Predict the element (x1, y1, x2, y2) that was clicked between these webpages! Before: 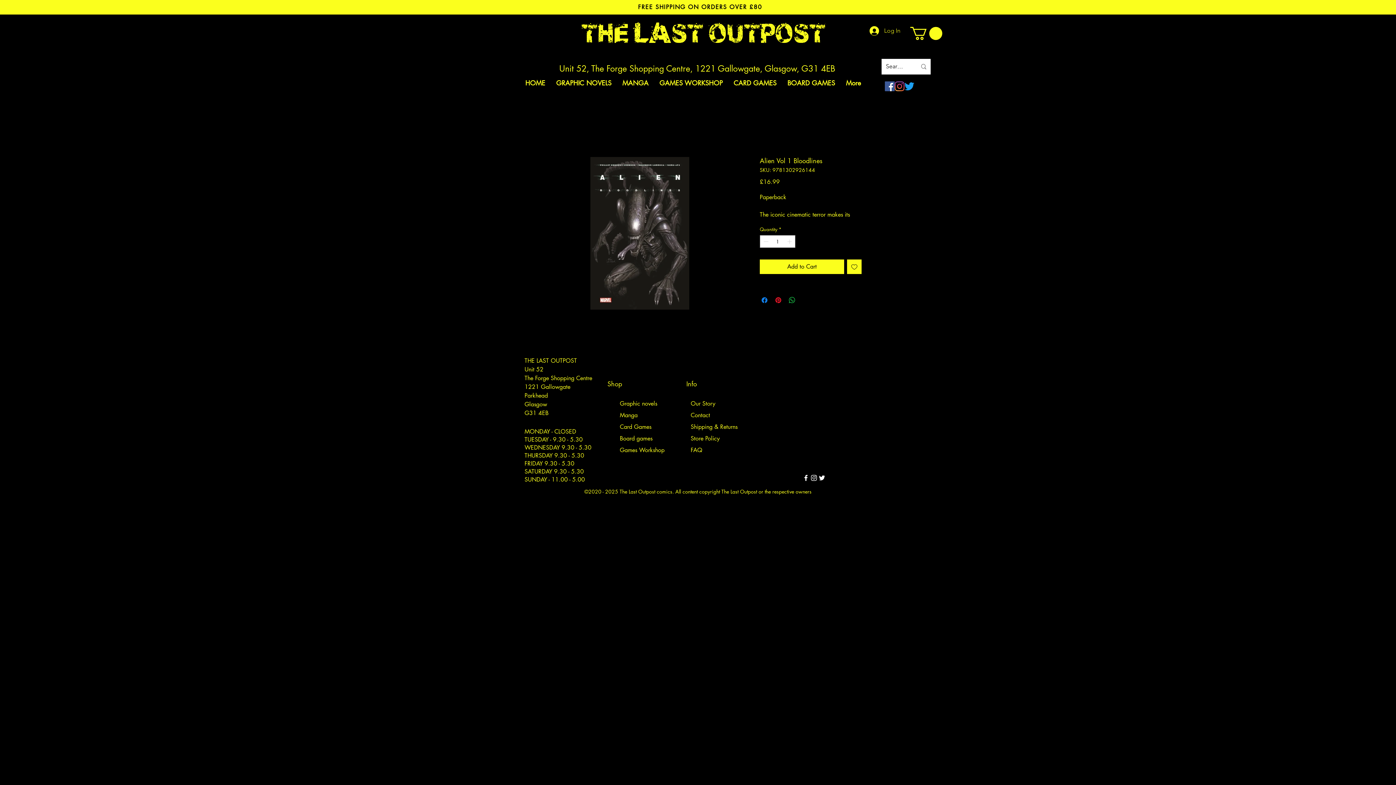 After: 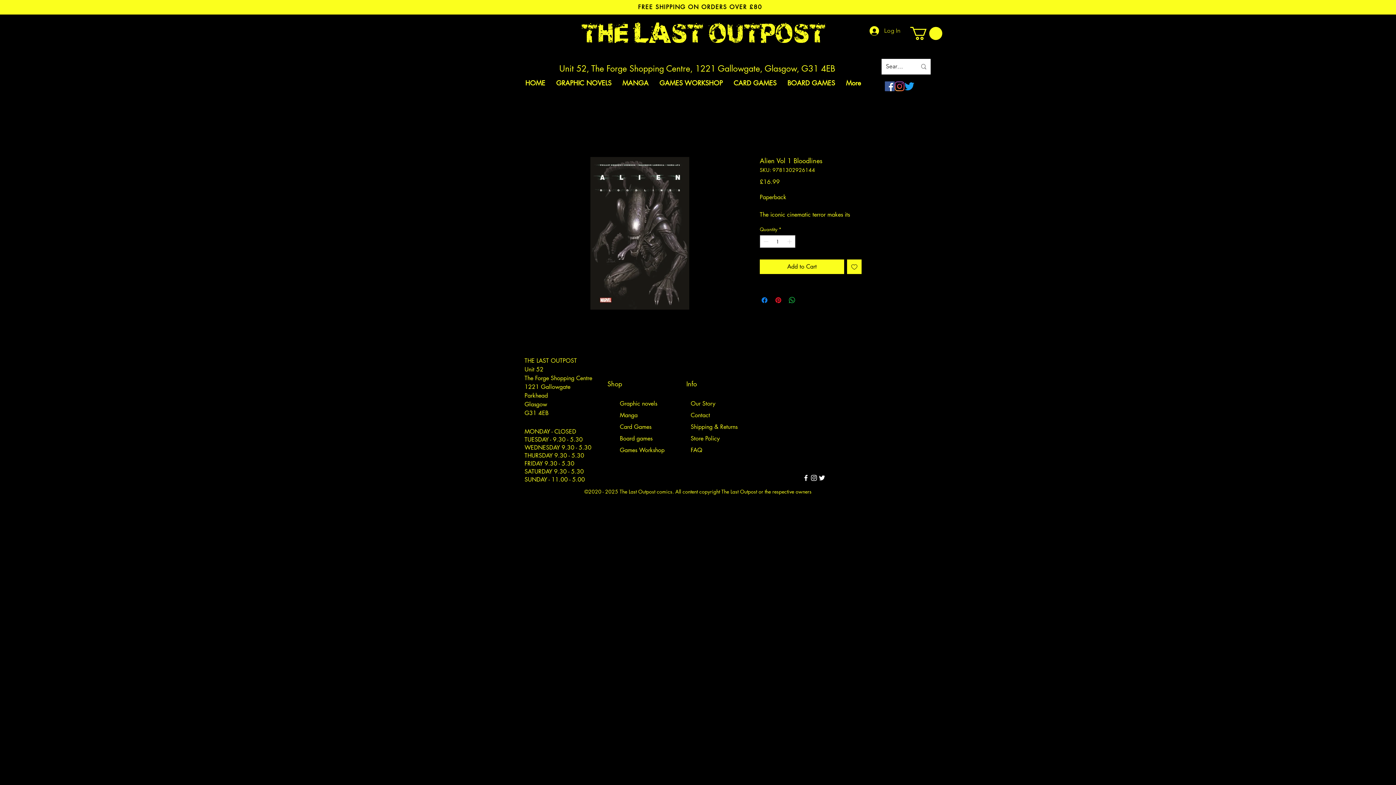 Action: bbox: (904, 81, 914, 91) label: Twitter